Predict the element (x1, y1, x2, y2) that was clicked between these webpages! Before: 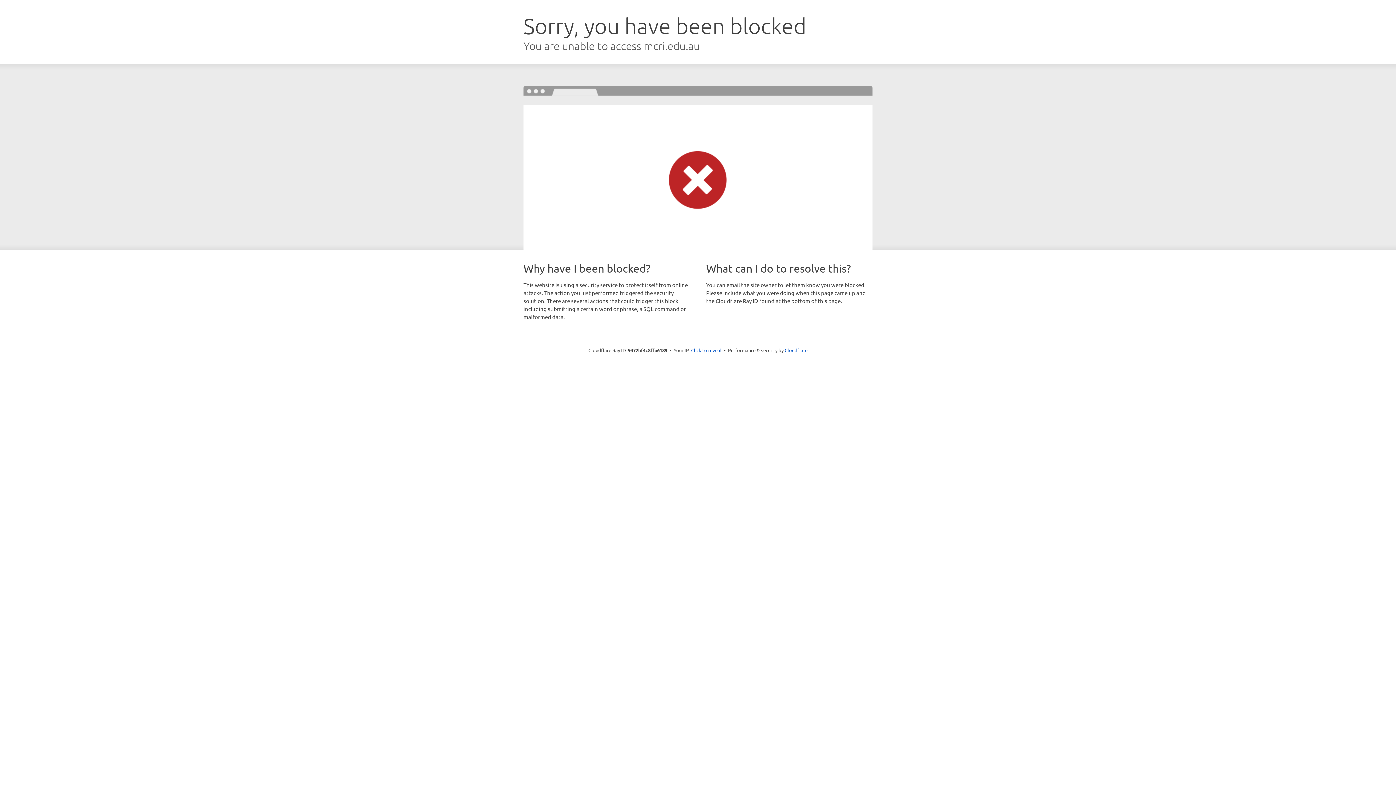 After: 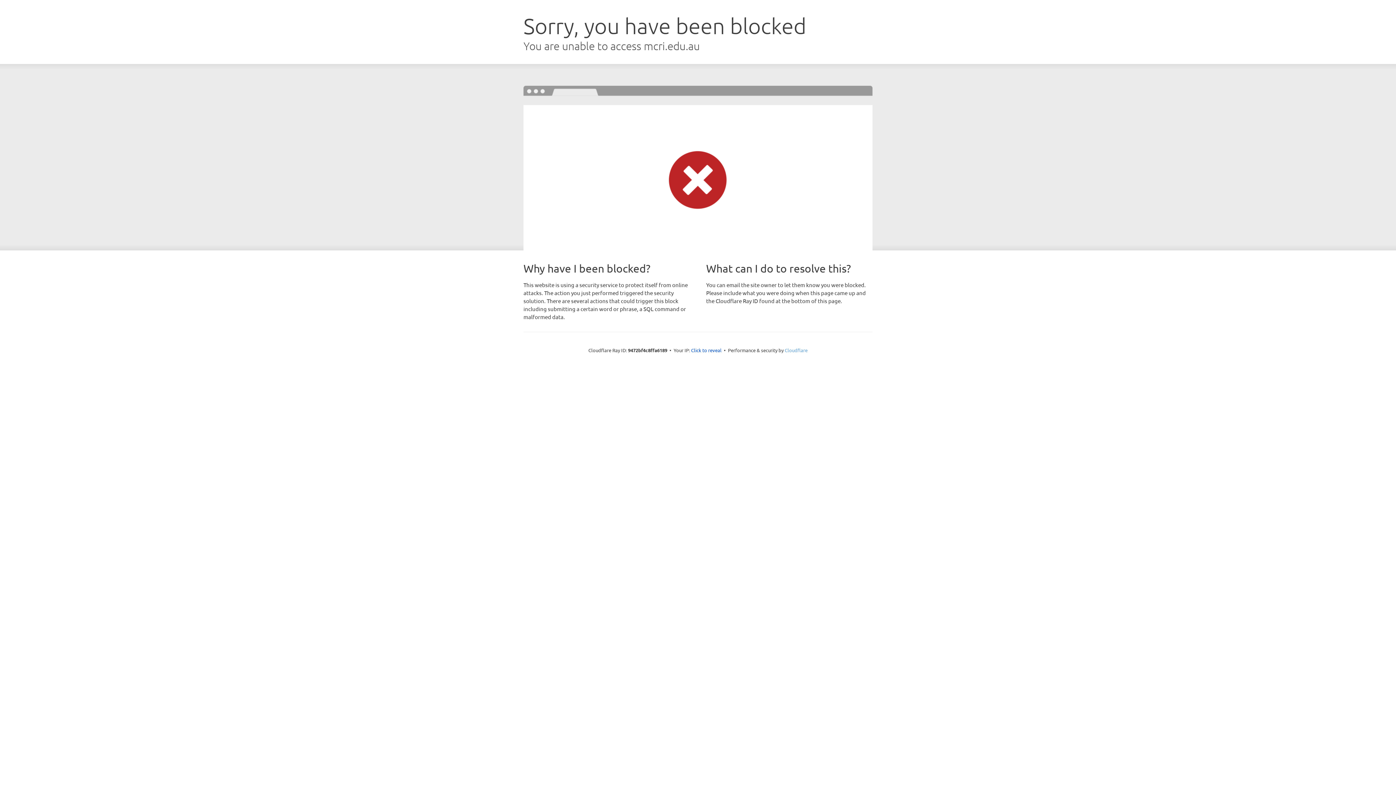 Action: label: Cloudflare bbox: (784, 347, 807, 353)